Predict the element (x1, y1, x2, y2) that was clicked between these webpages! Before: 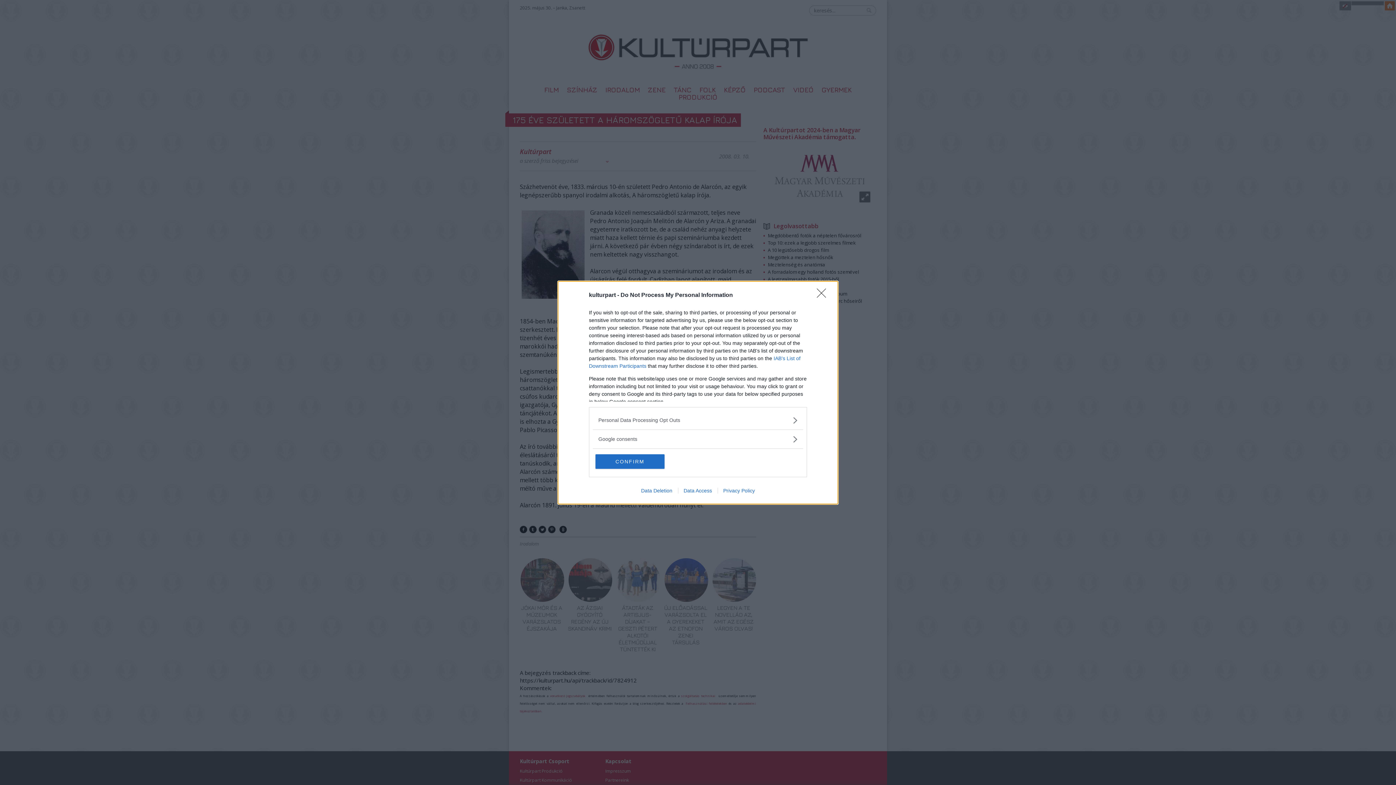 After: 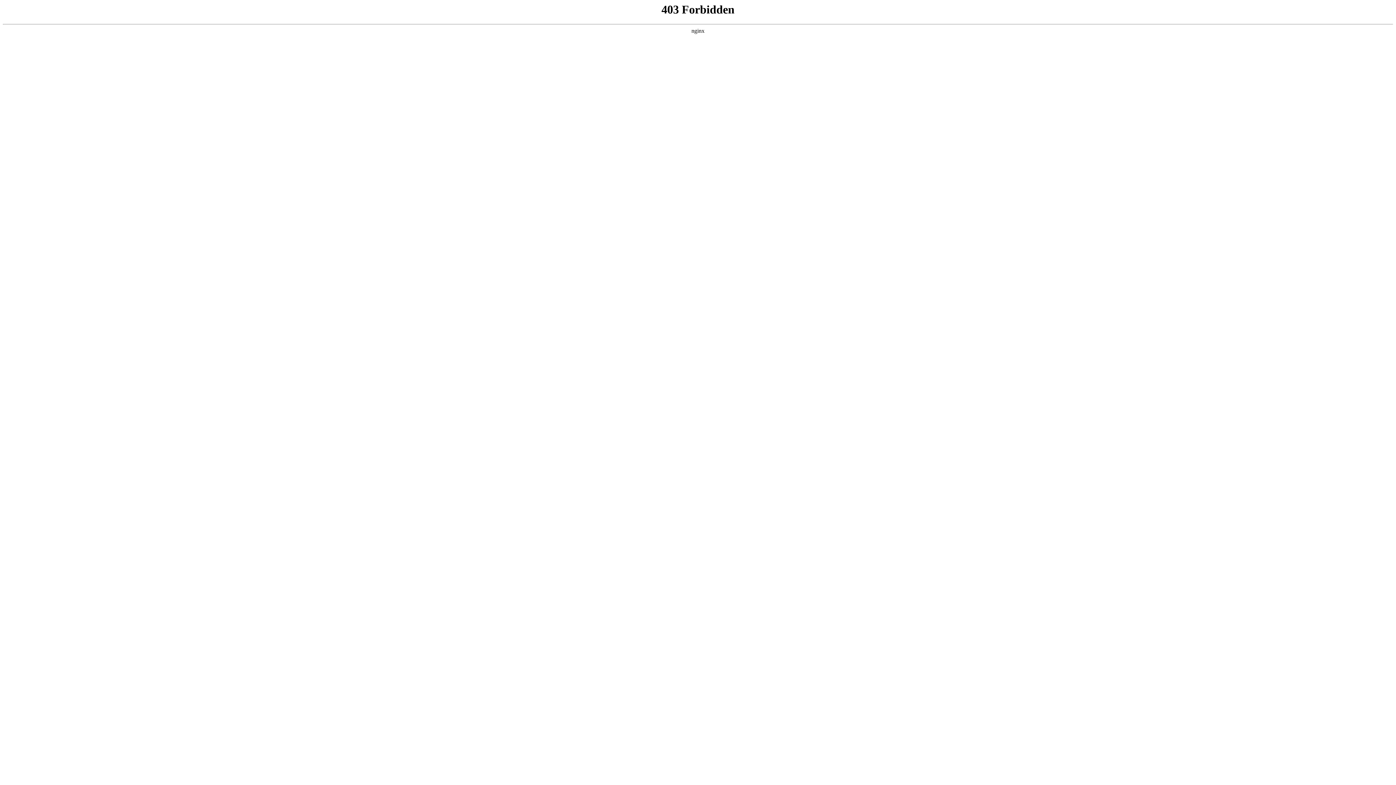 Action: bbox: (678, 487, 717, 493) label: Data Access